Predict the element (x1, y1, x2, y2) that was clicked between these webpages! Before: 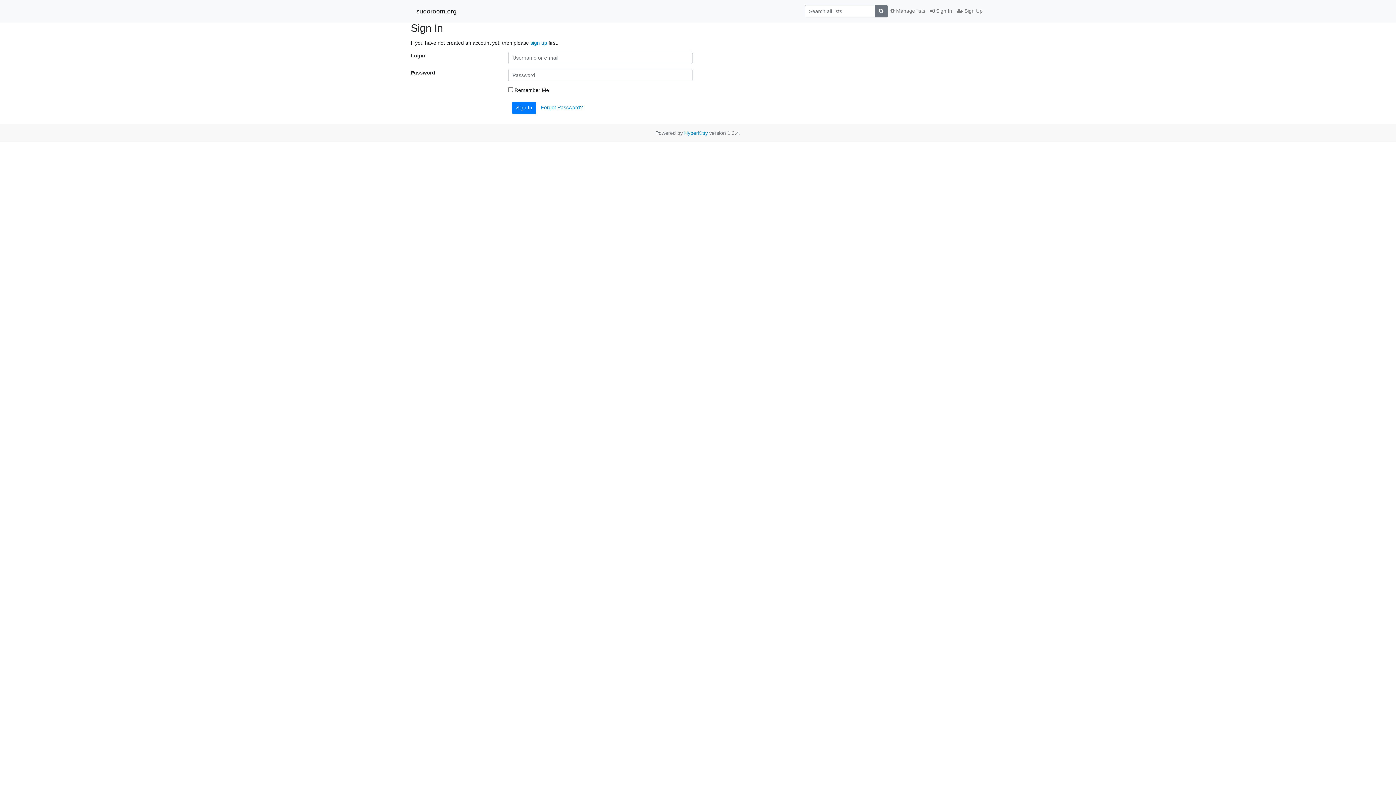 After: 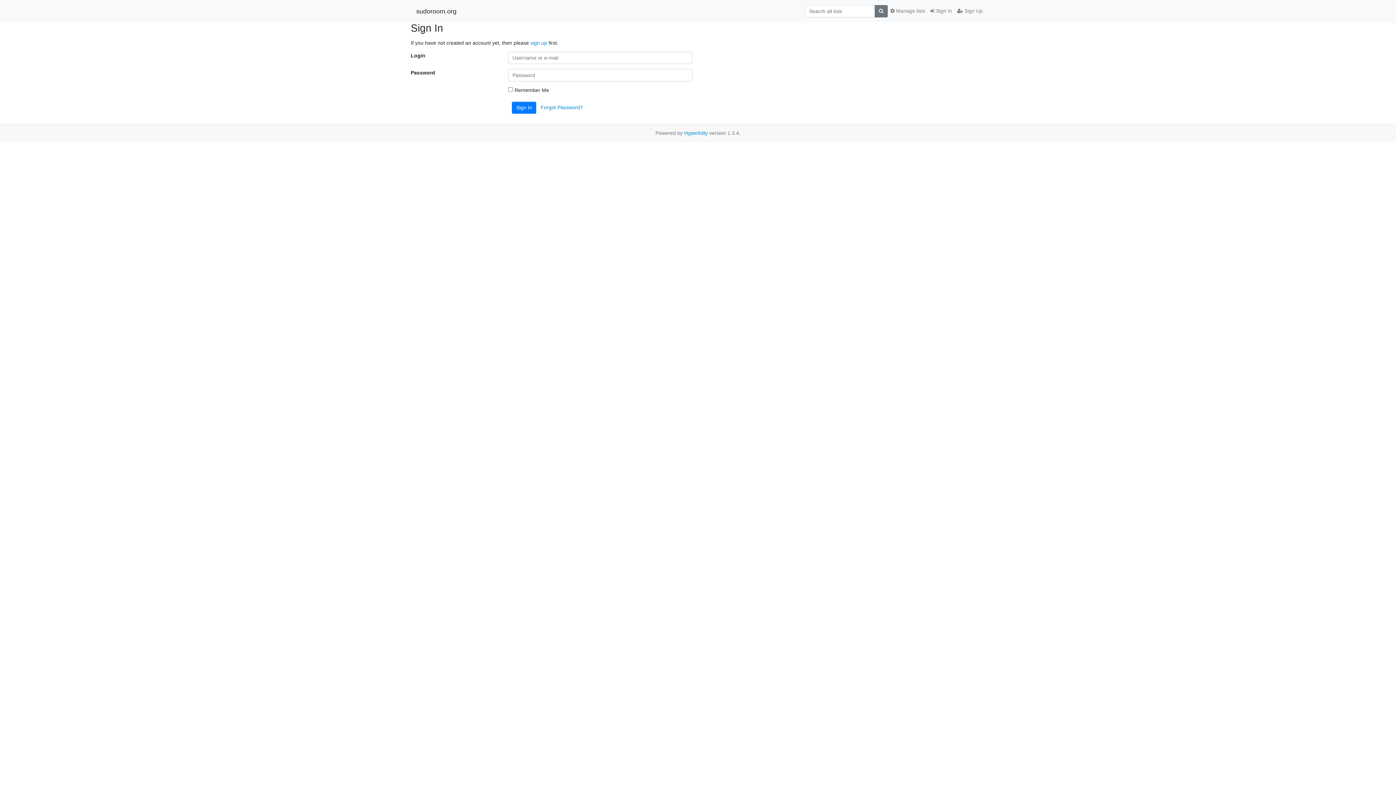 Action: label:  Sign In bbox: (928, 4, 954, 17)